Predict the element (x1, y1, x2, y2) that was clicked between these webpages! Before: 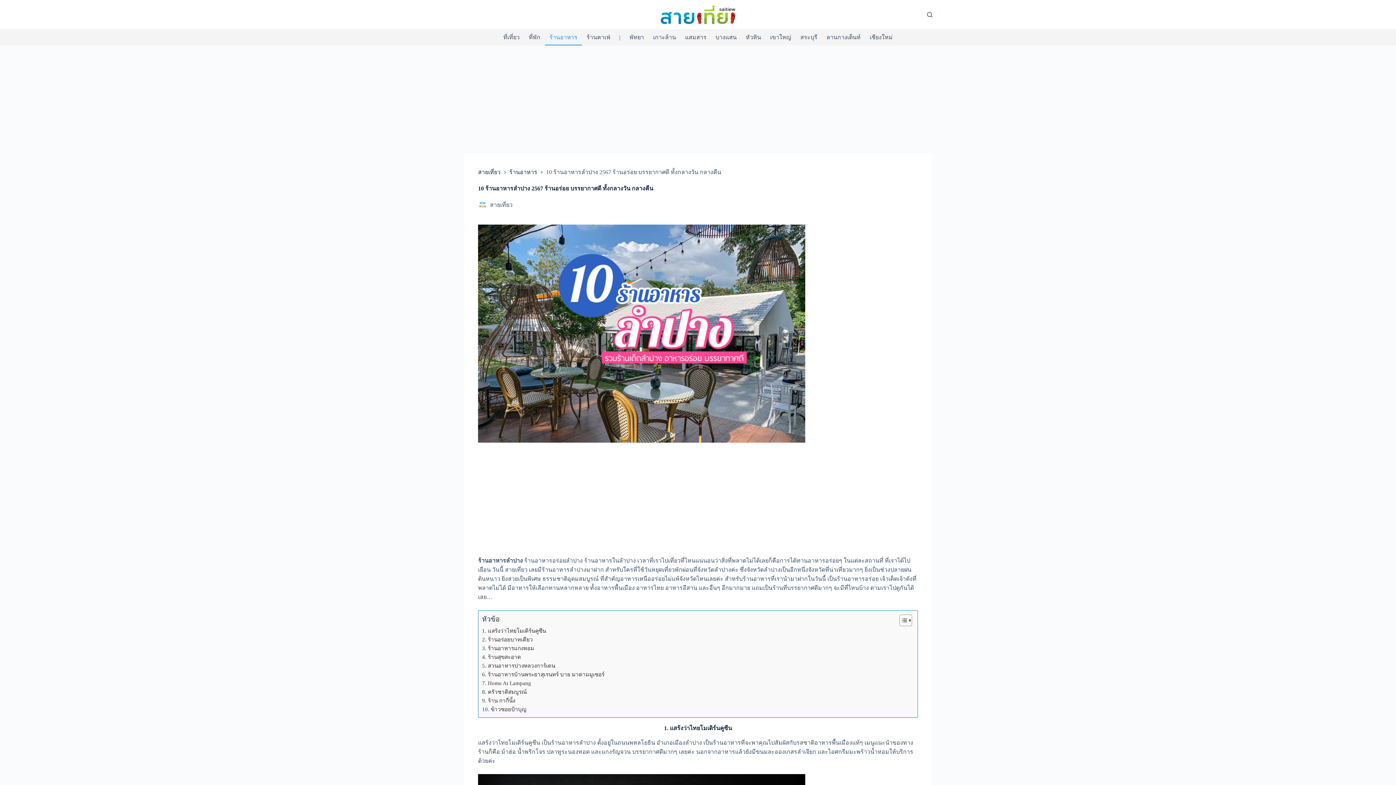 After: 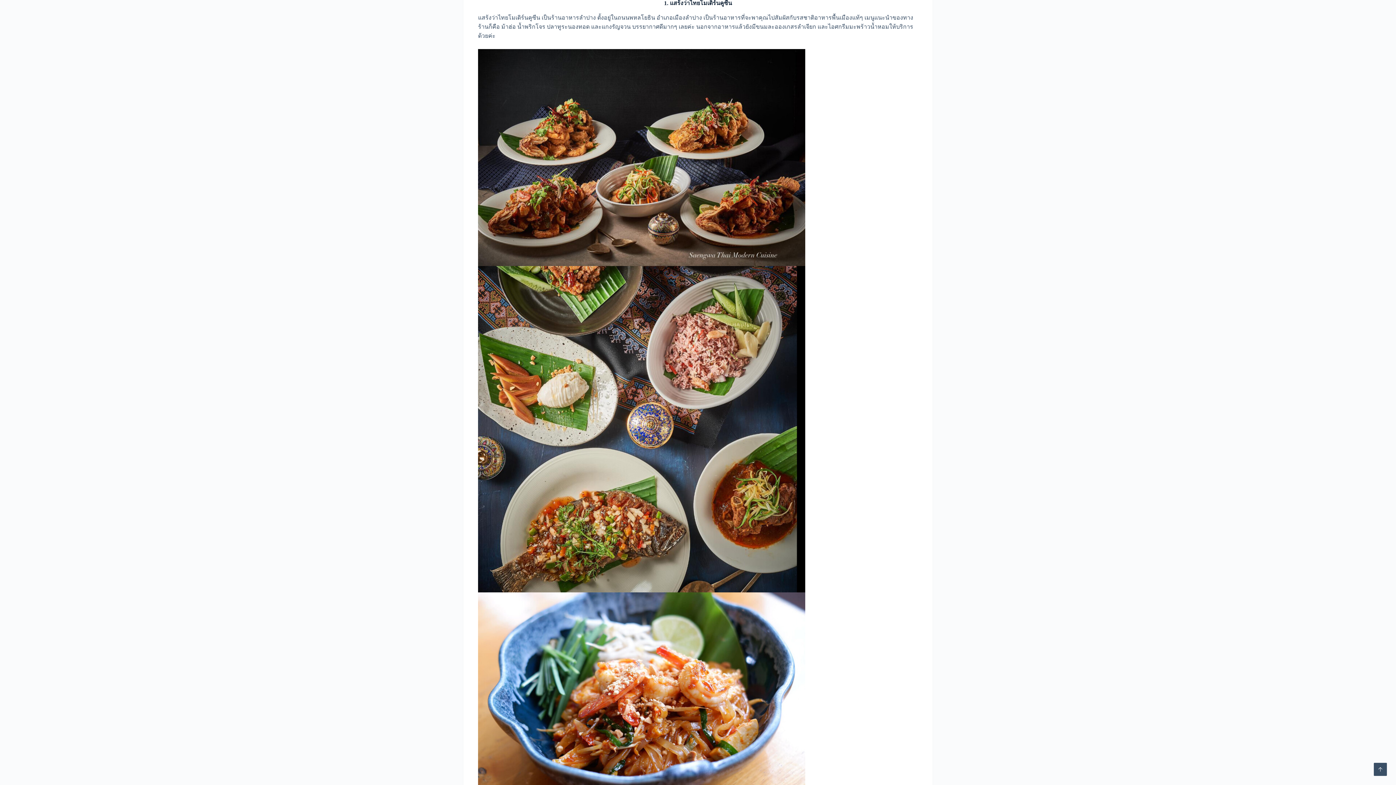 Action: label: 1. แสร้งว่าไทยโมเดิร์นคูซีน bbox: (482, 626, 546, 635)